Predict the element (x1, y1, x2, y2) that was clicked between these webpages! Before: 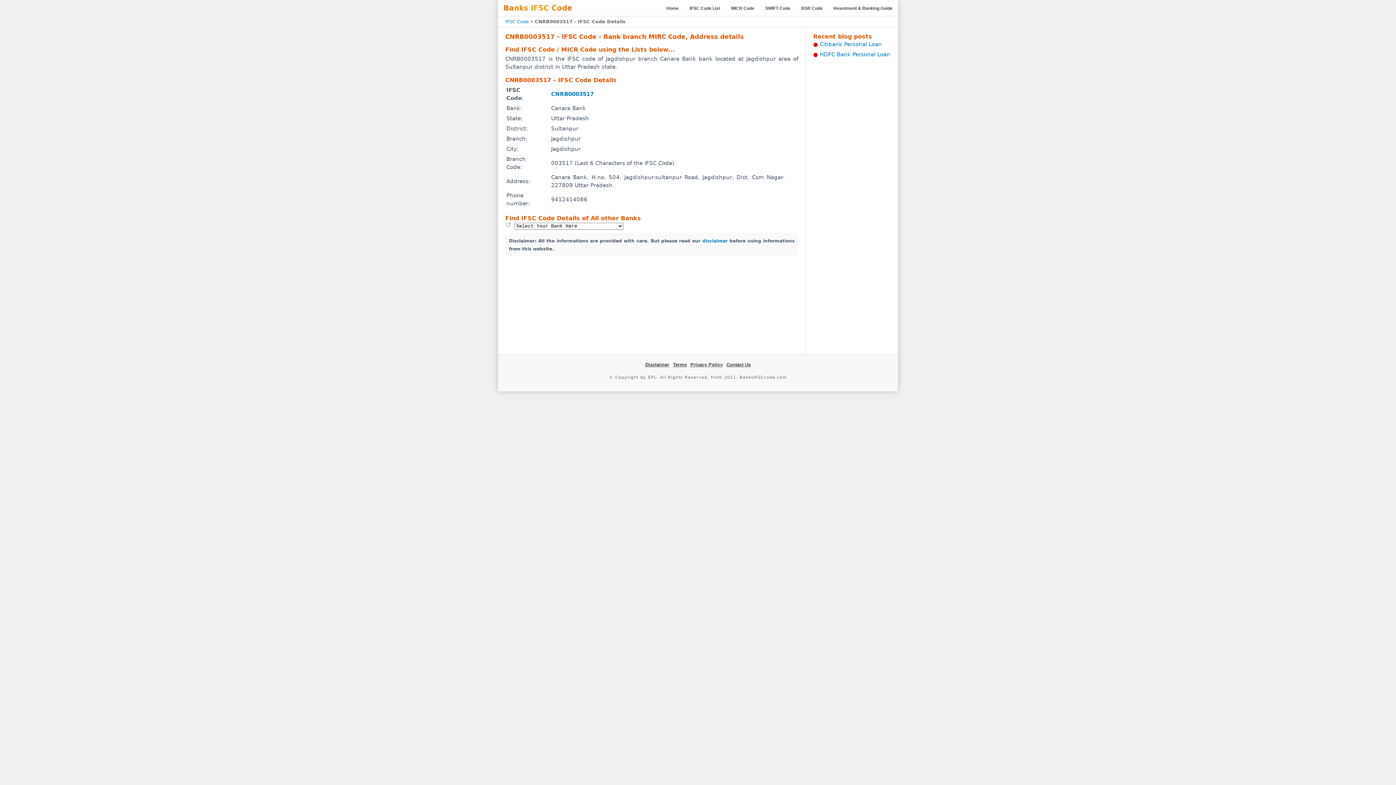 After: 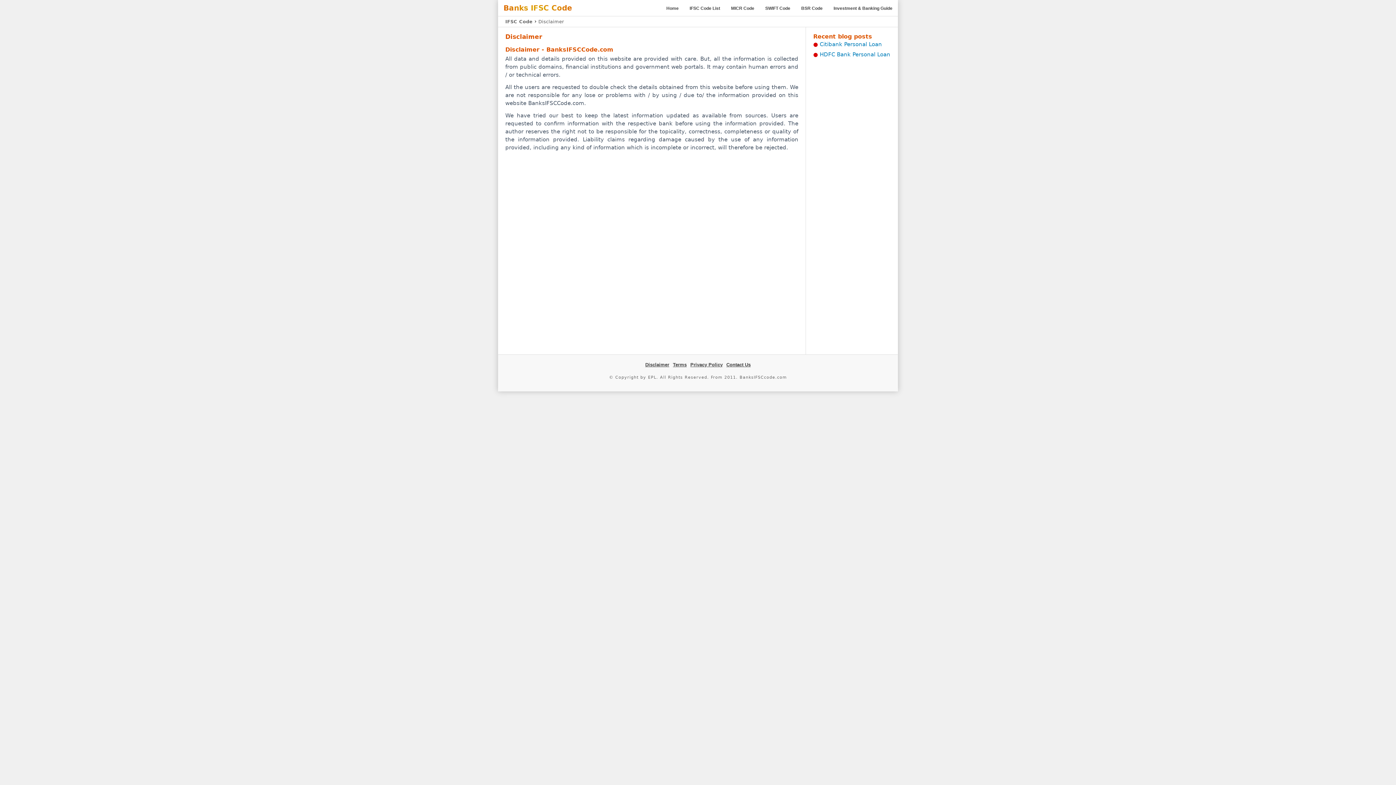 Action: label: disclaimer bbox: (702, 238, 728, 243)